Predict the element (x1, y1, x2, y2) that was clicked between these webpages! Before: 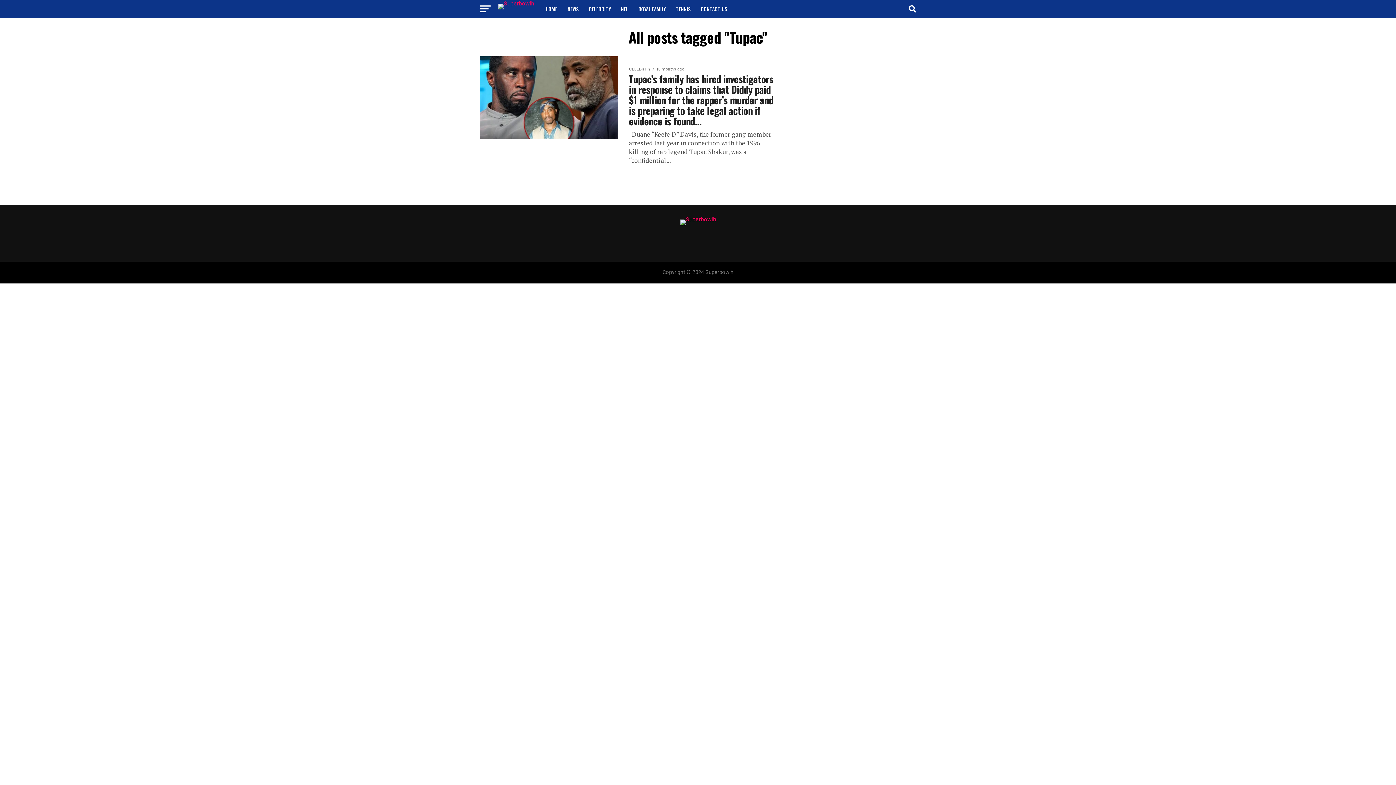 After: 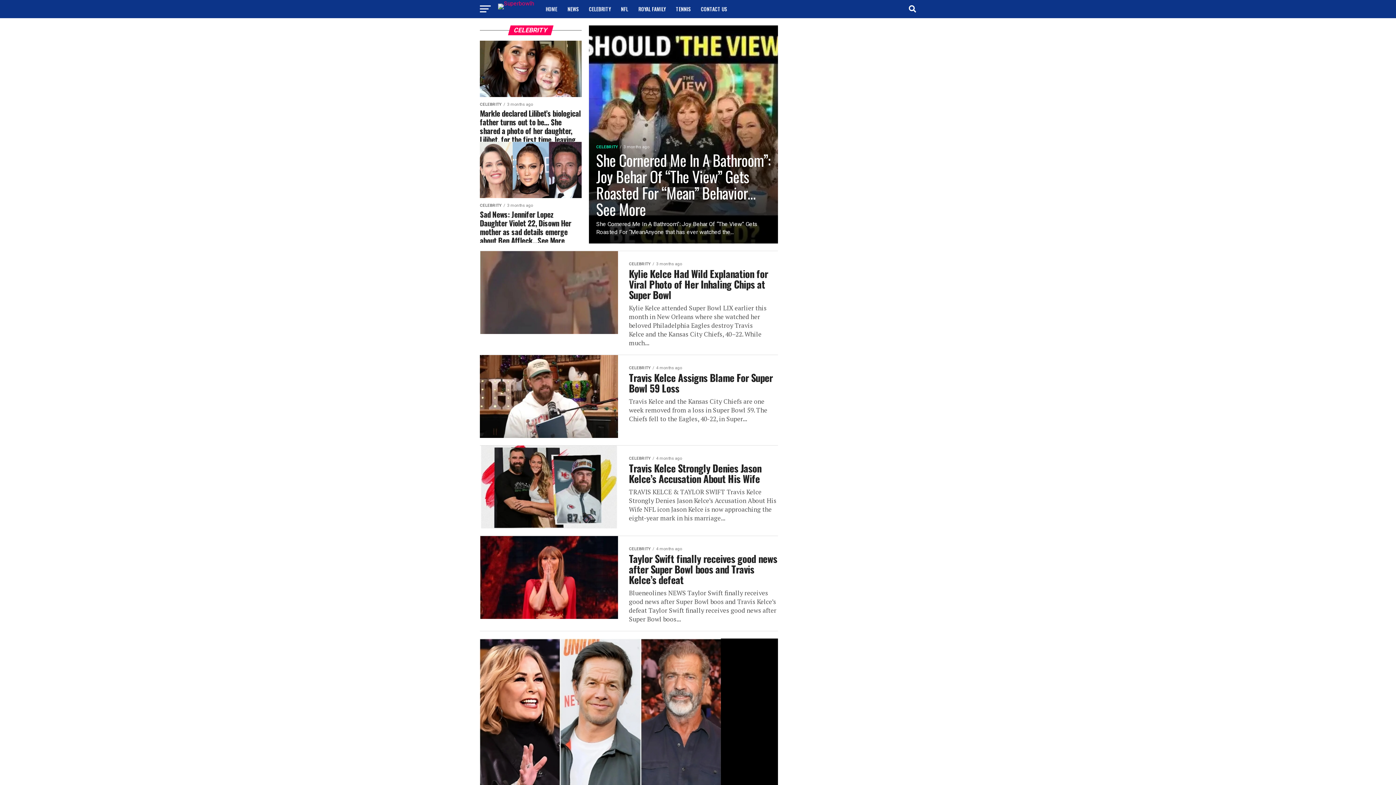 Action: label: CELEBRITY bbox: (584, 0, 615, 18)